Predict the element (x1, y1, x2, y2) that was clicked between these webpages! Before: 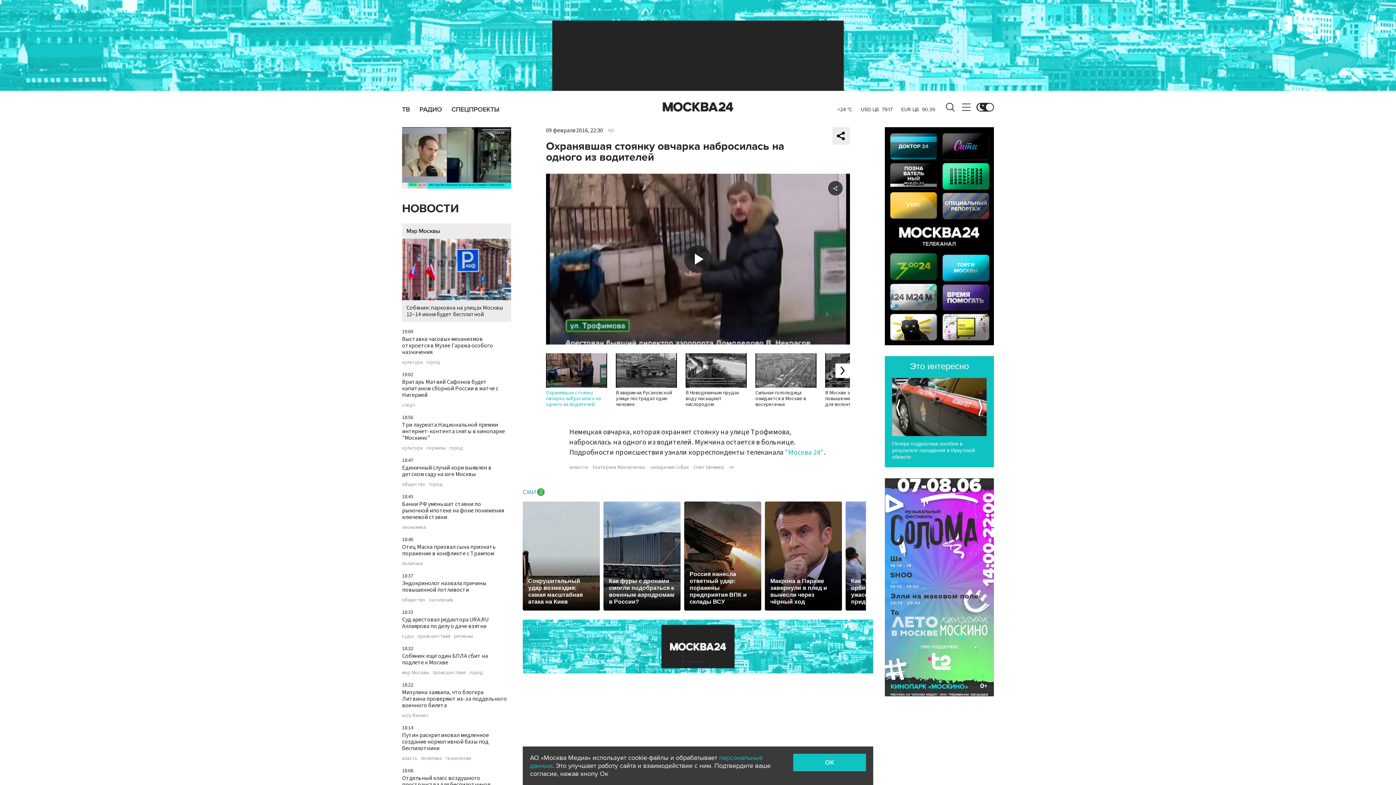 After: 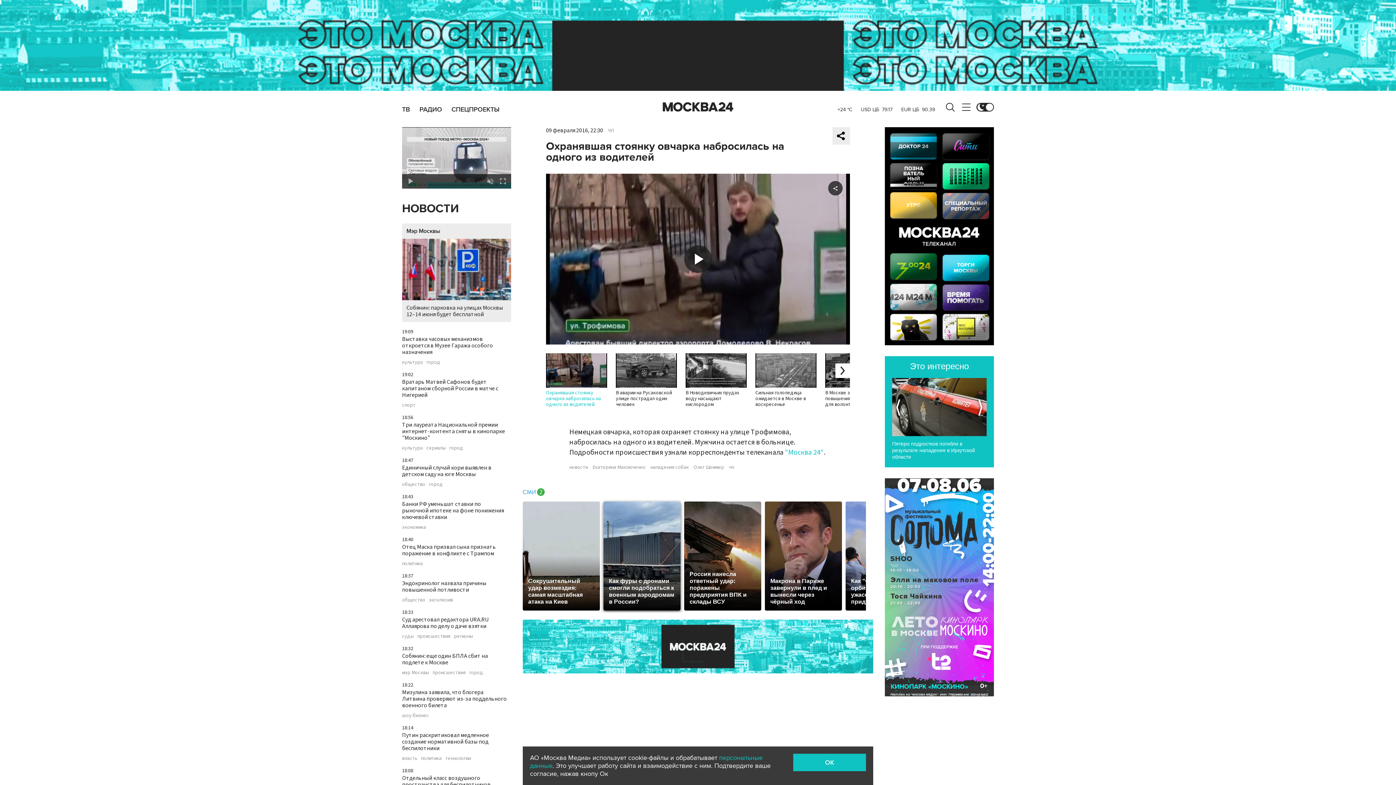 Action: bbox: (603, 501, 680, 610) label: Как фуры с дронами смогли подобраться к военным аэродромам в России?